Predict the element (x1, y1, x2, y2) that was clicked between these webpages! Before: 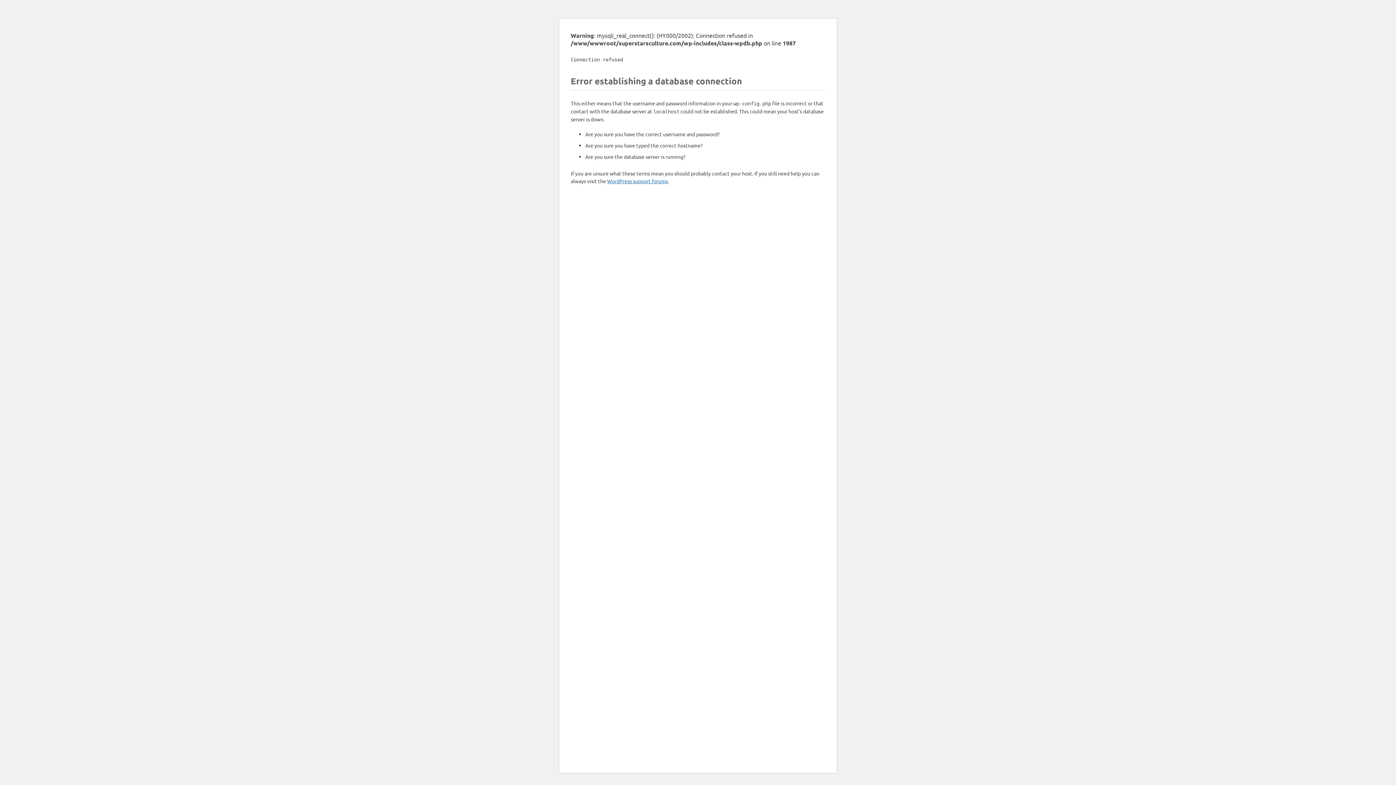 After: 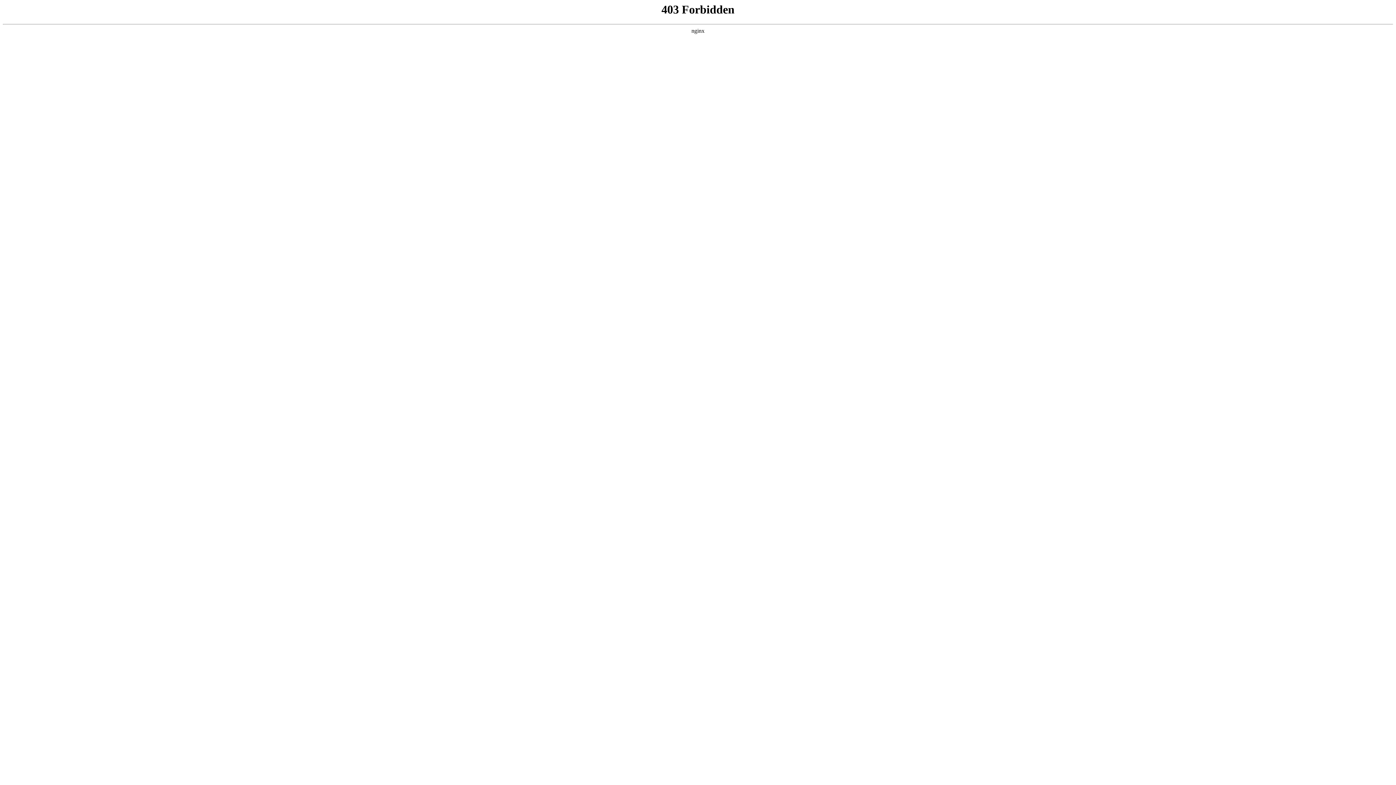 Action: bbox: (607, 177, 668, 184) label: WordPress support forums